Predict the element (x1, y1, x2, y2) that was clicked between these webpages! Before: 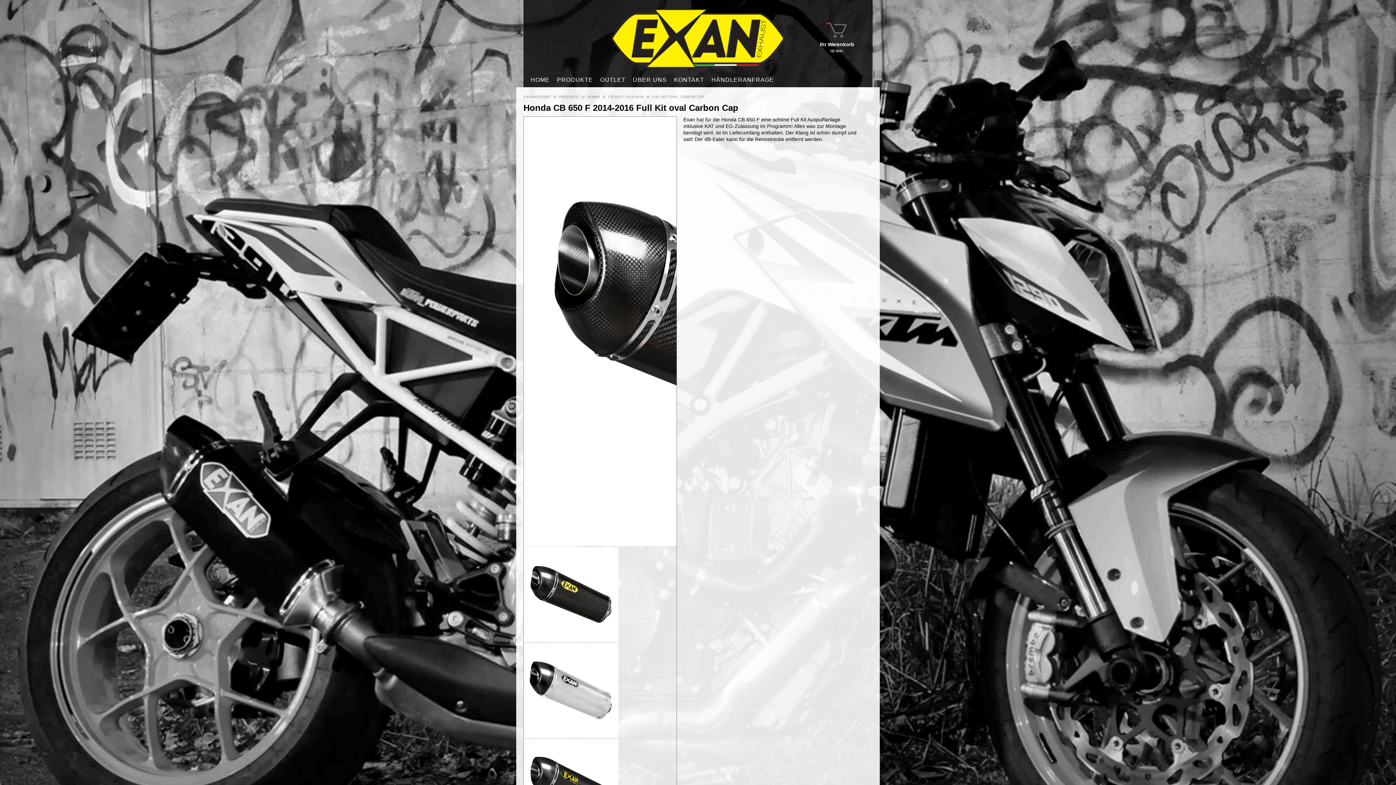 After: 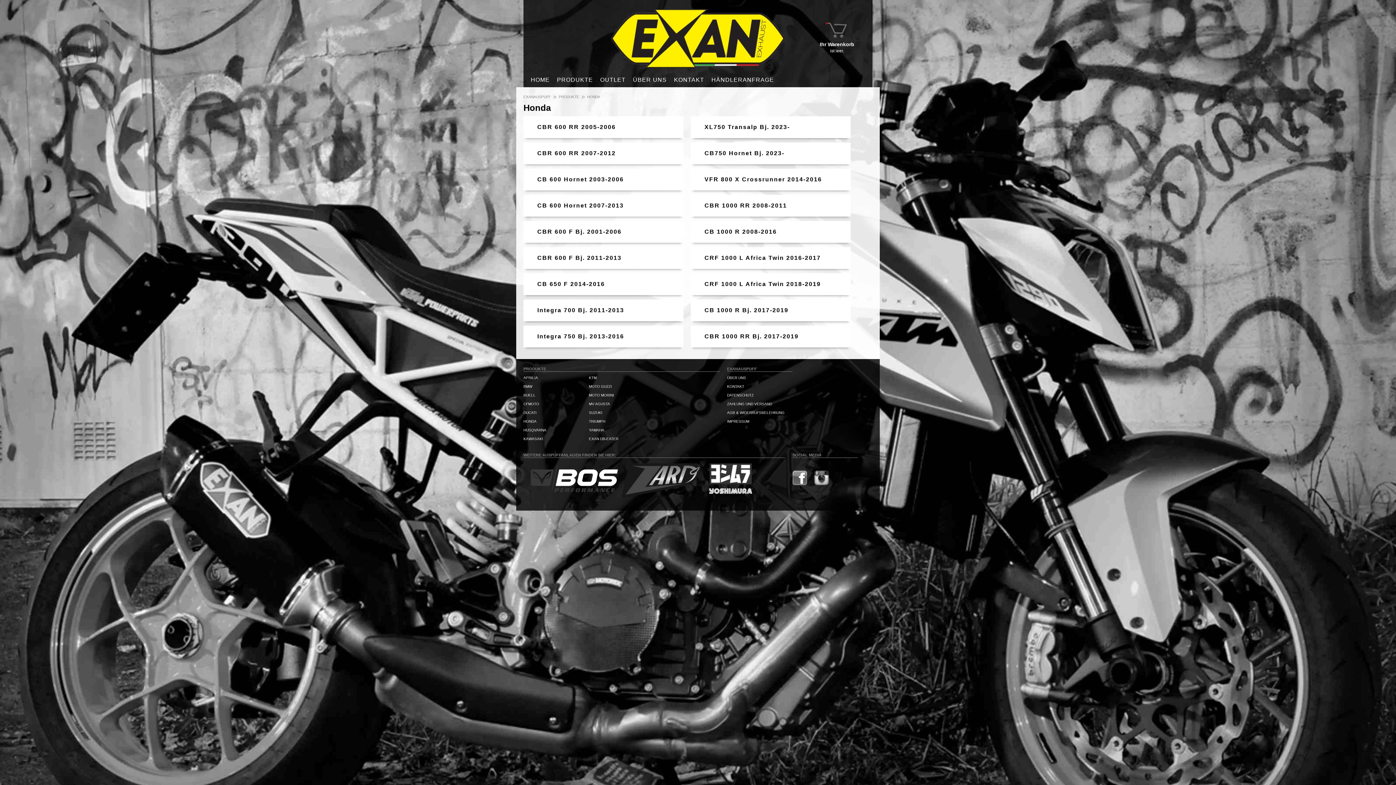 Action: label: HONDA bbox: (587, 94, 600, 98)